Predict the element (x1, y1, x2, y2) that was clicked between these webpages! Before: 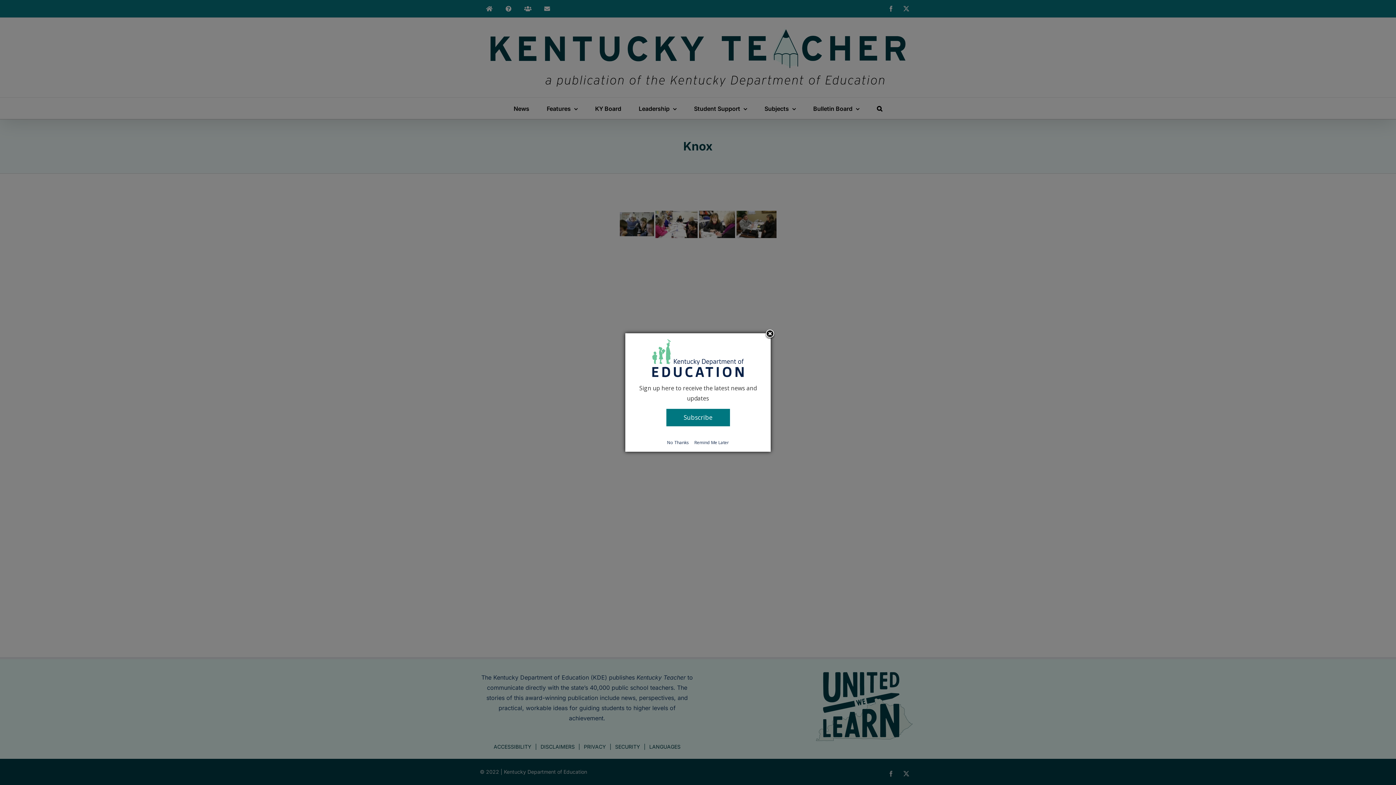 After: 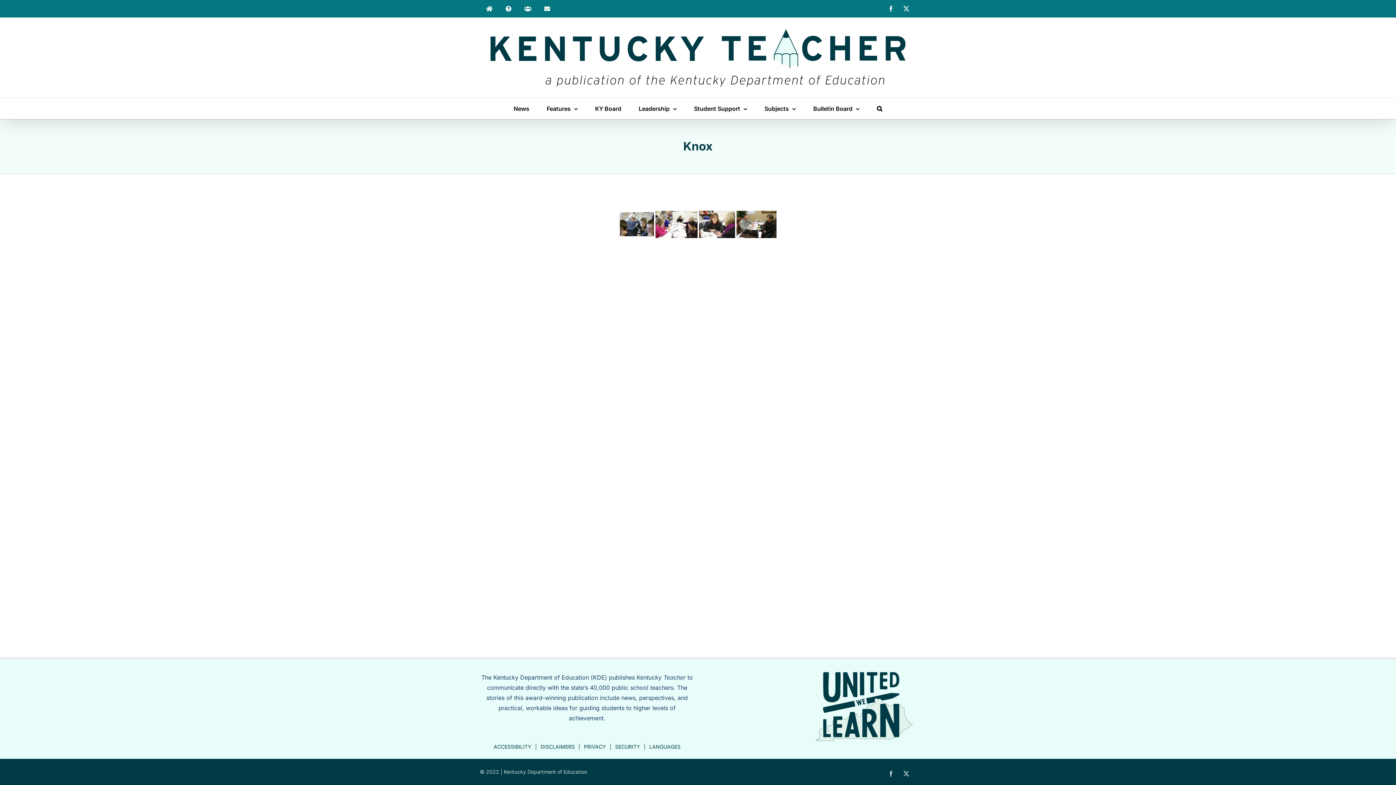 Action: bbox: (764, 328, 775, 339) label: Close subscription dialog